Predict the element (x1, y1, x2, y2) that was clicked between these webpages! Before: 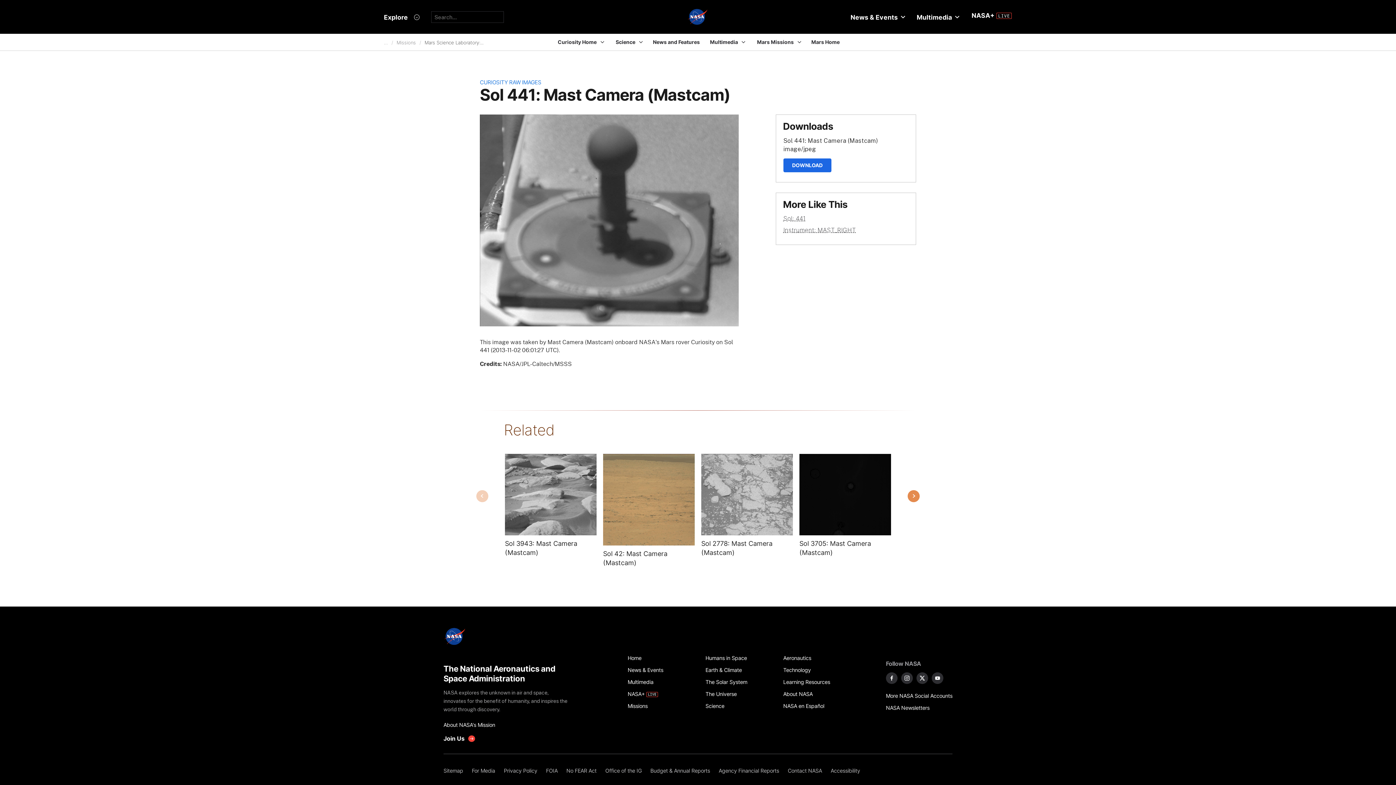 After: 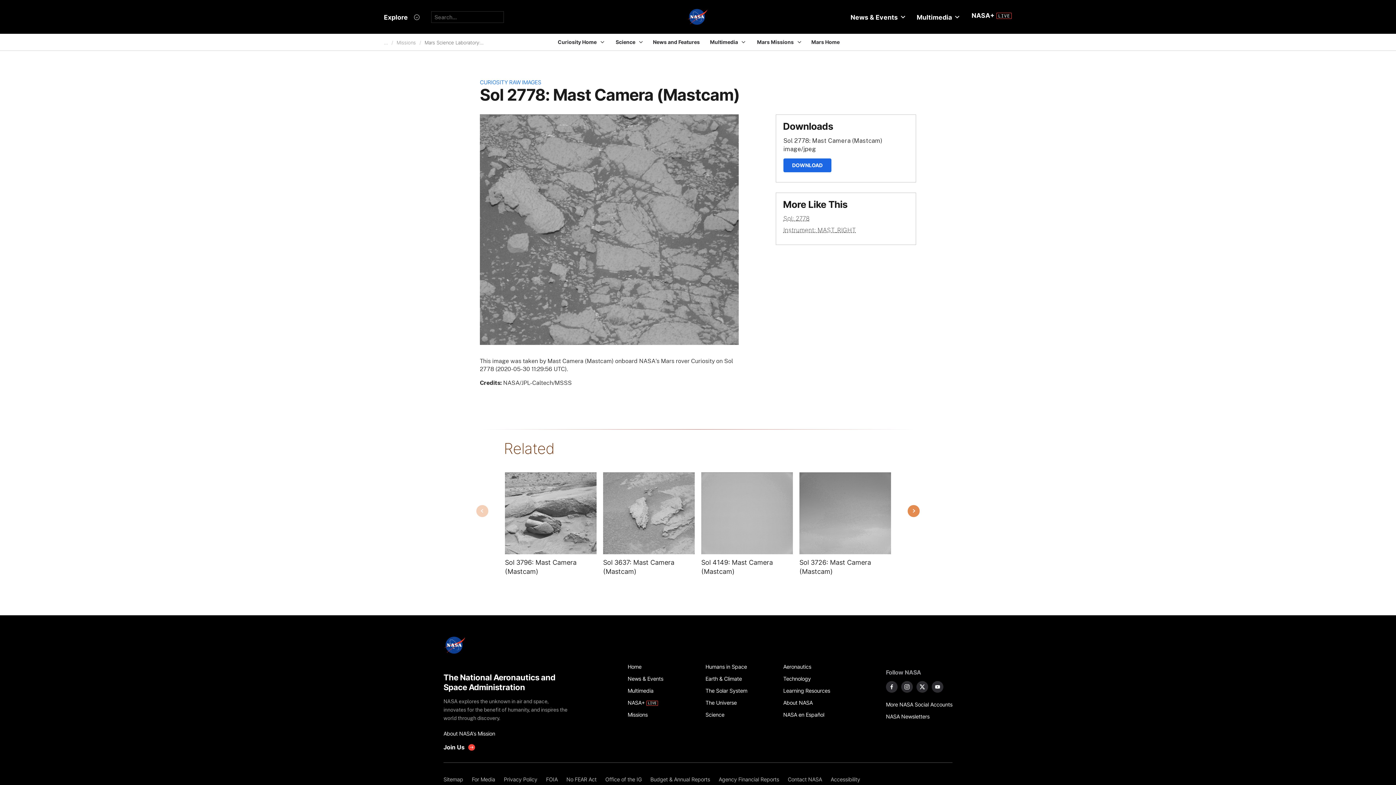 Action: bbox: (701, 539, 793, 557) label: Sol 2778: Mast Camera (Mastcam)